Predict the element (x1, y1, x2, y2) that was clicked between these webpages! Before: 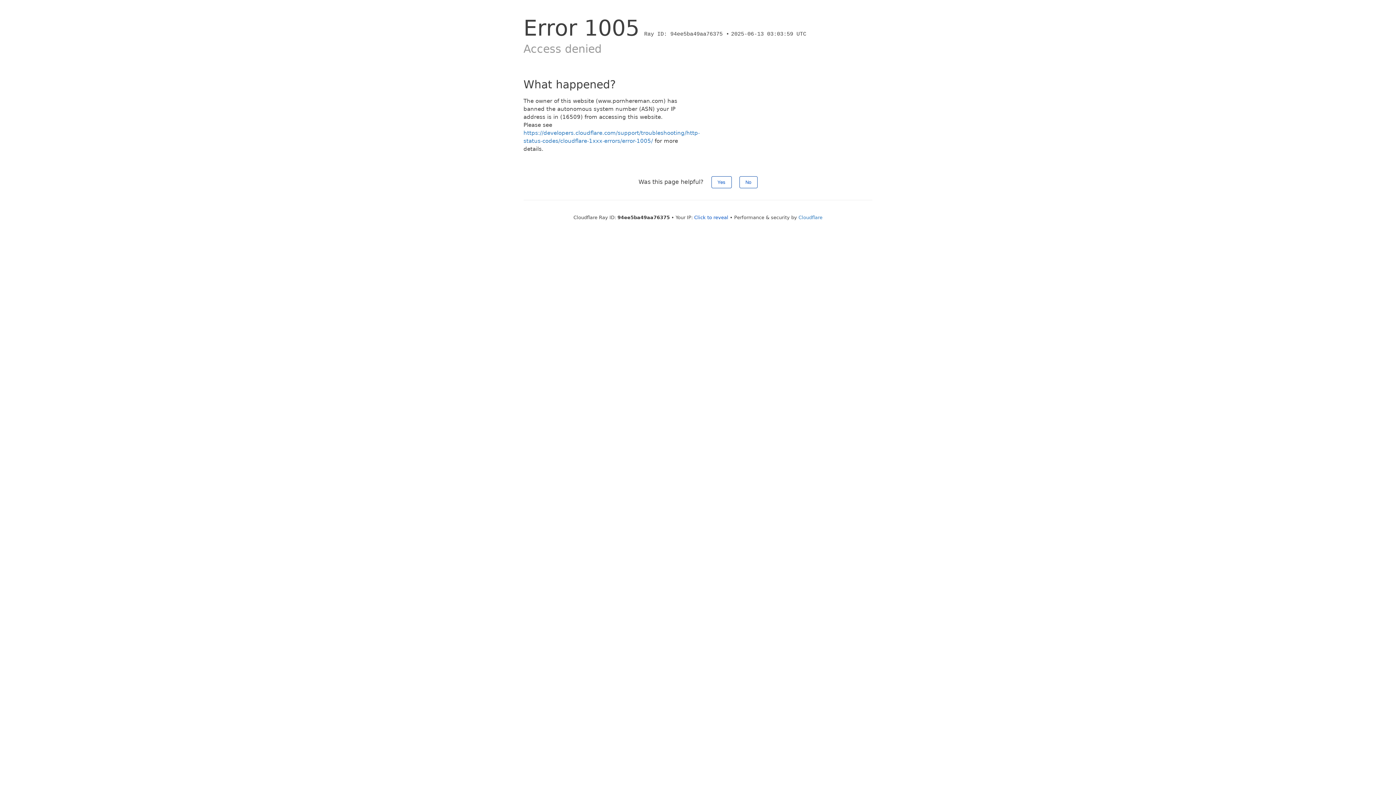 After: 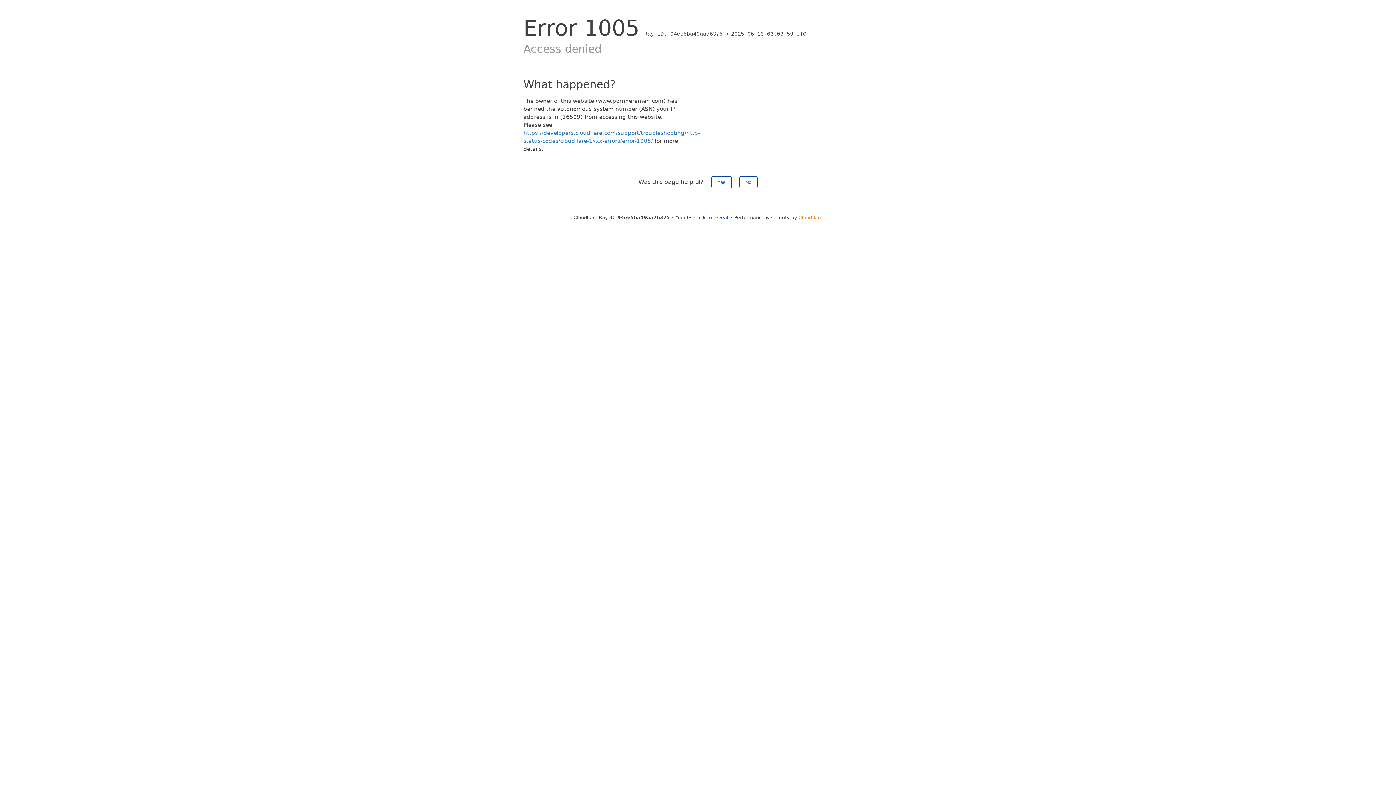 Action: label: Cloudflare bbox: (798, 214, 822, 220)